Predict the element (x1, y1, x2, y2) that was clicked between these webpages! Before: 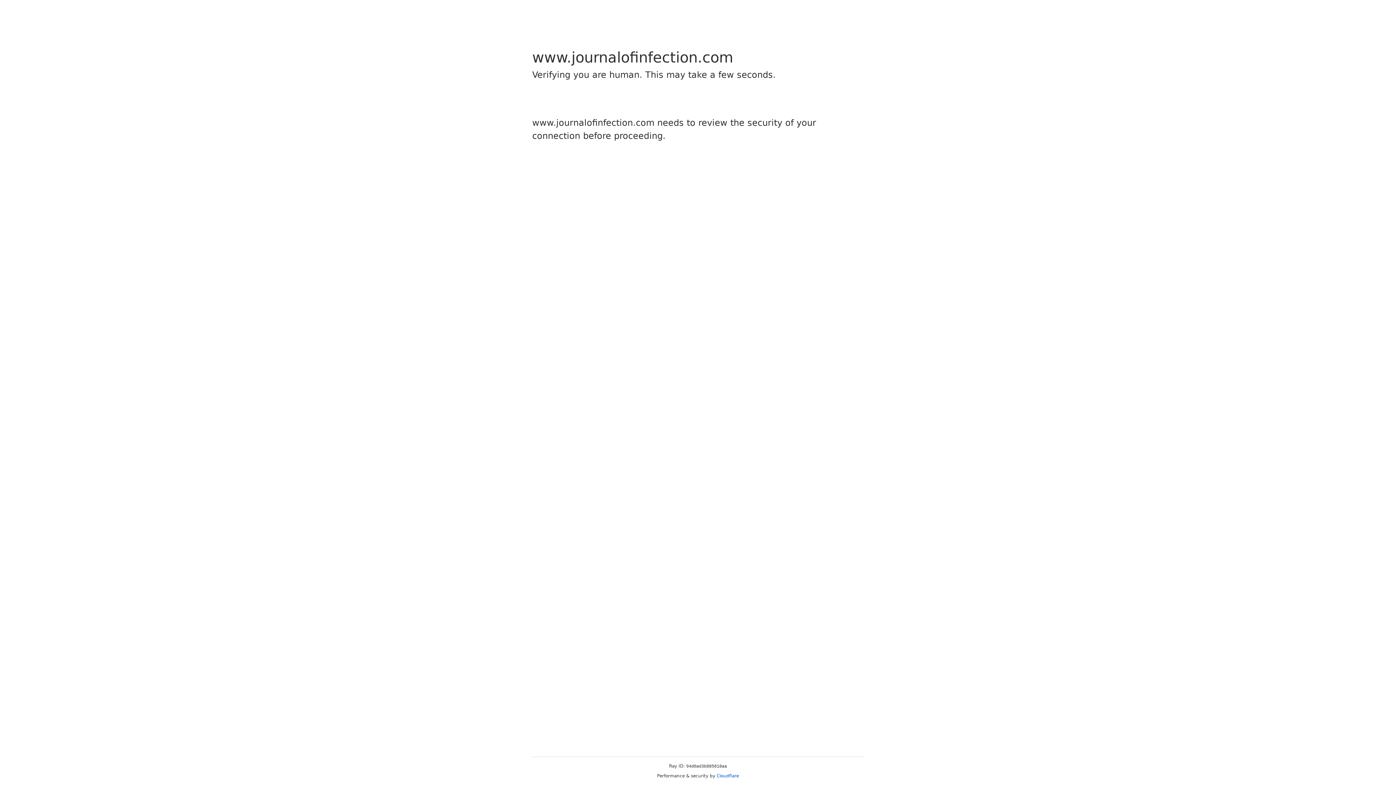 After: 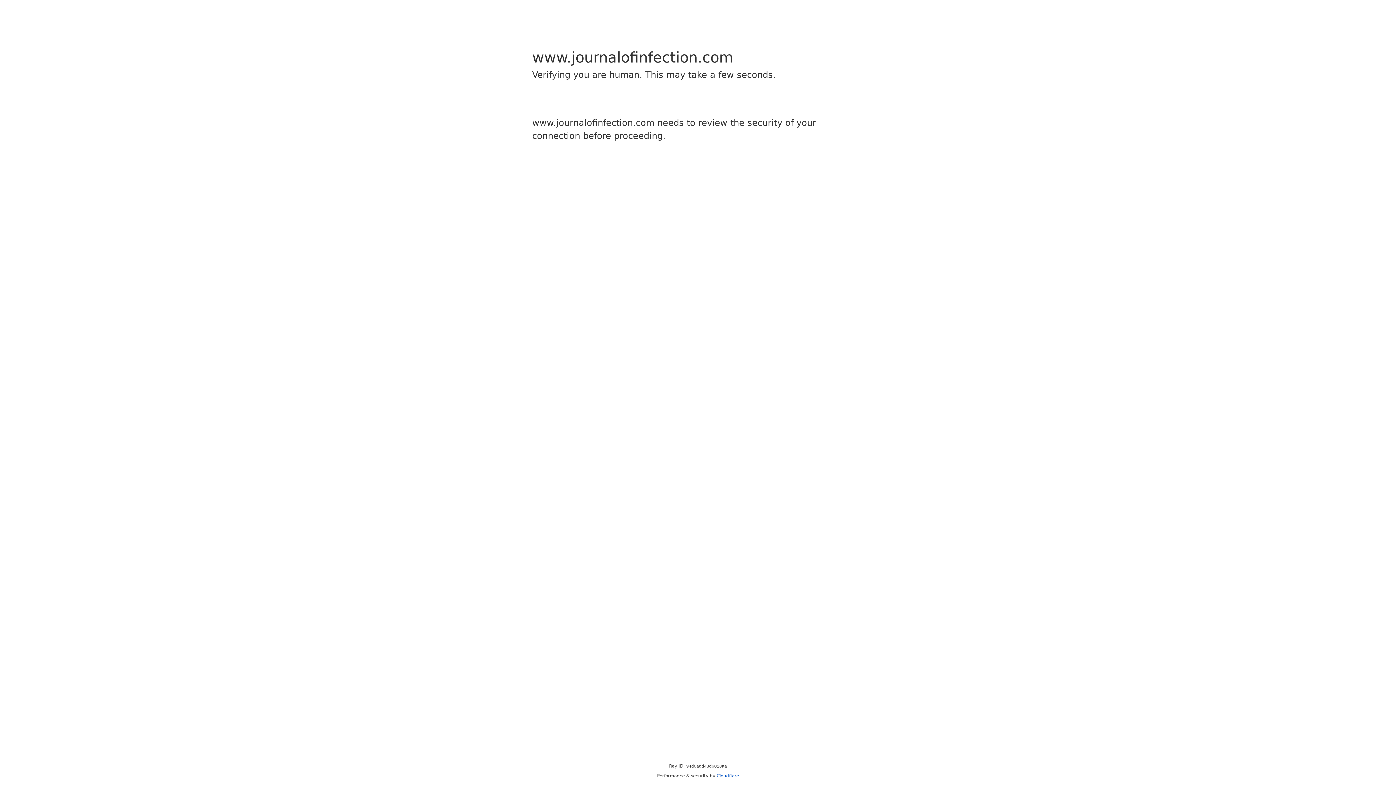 Action: label: Cloudflare bbox: (716, 773, 739, 778)